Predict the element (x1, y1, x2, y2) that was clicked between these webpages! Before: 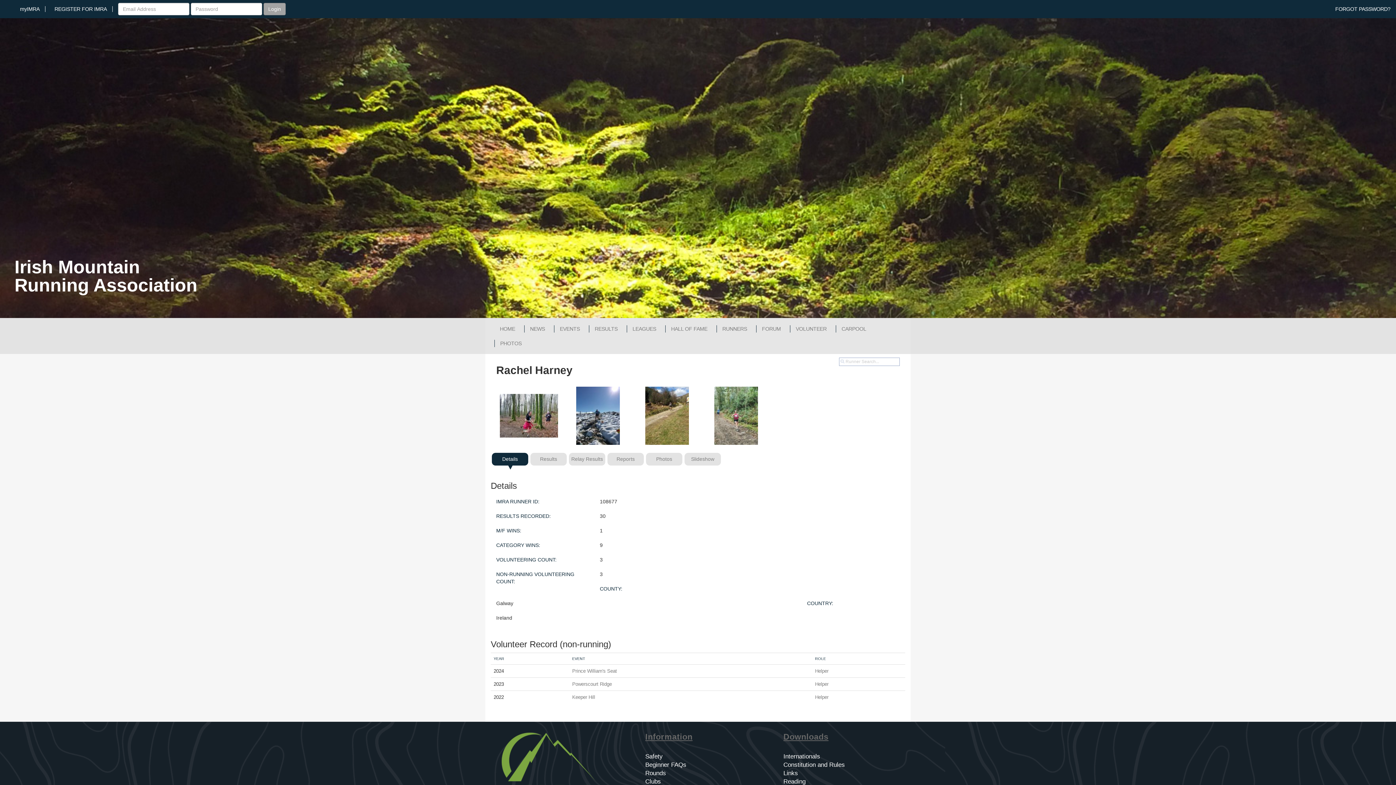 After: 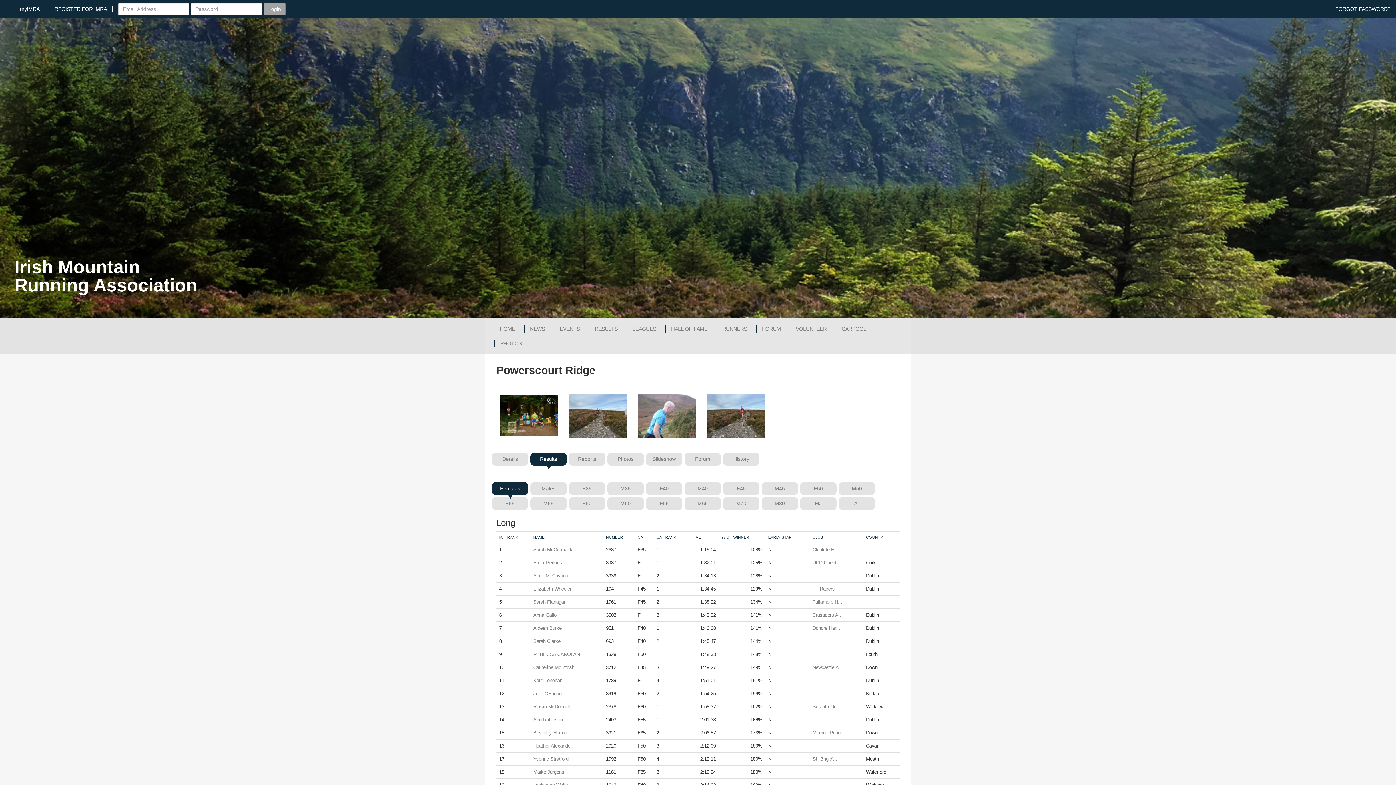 Action: bbox: (572, 681, 612, 687) label: Powerscourt Ridge